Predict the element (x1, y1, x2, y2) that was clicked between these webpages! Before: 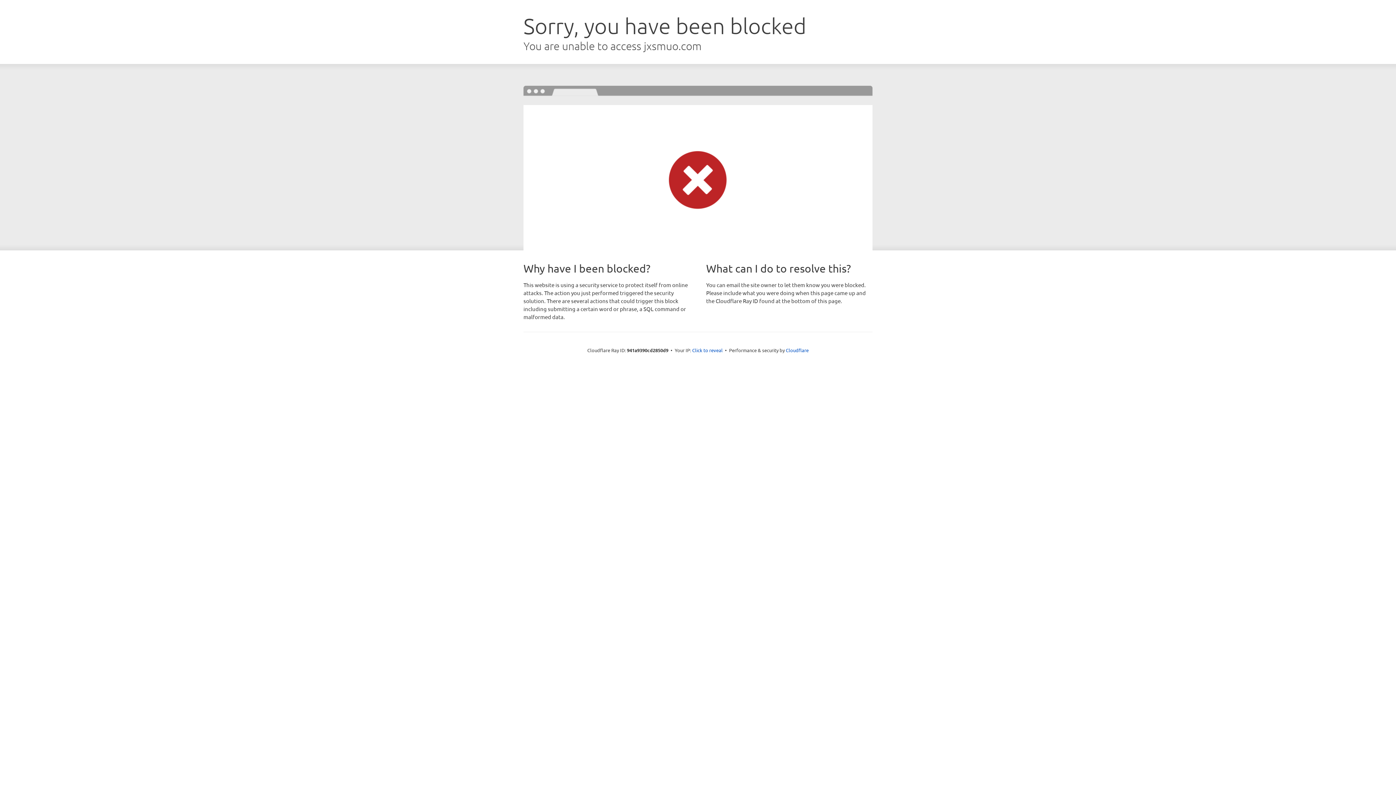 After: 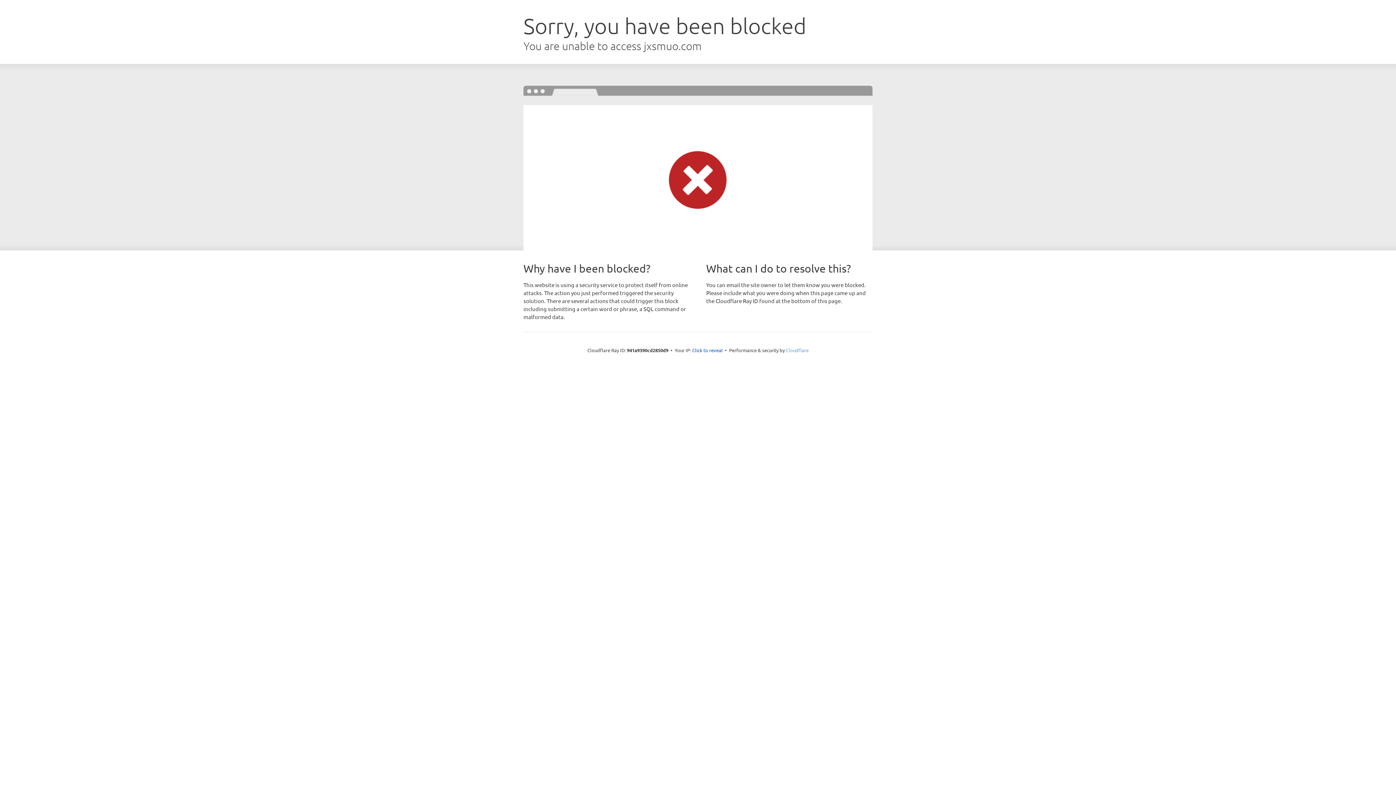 Action: bbox: (786, 347, 808, 353) label: Cloudflare